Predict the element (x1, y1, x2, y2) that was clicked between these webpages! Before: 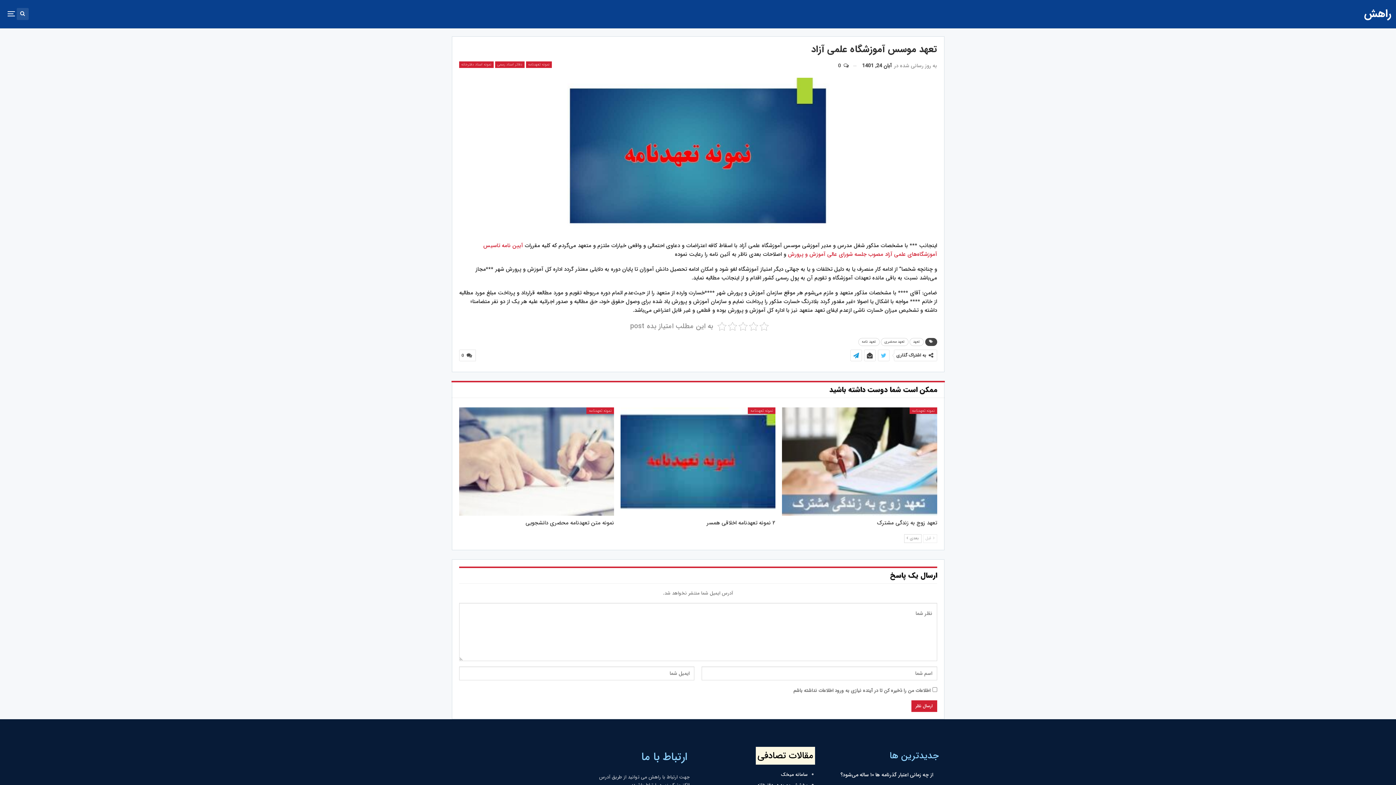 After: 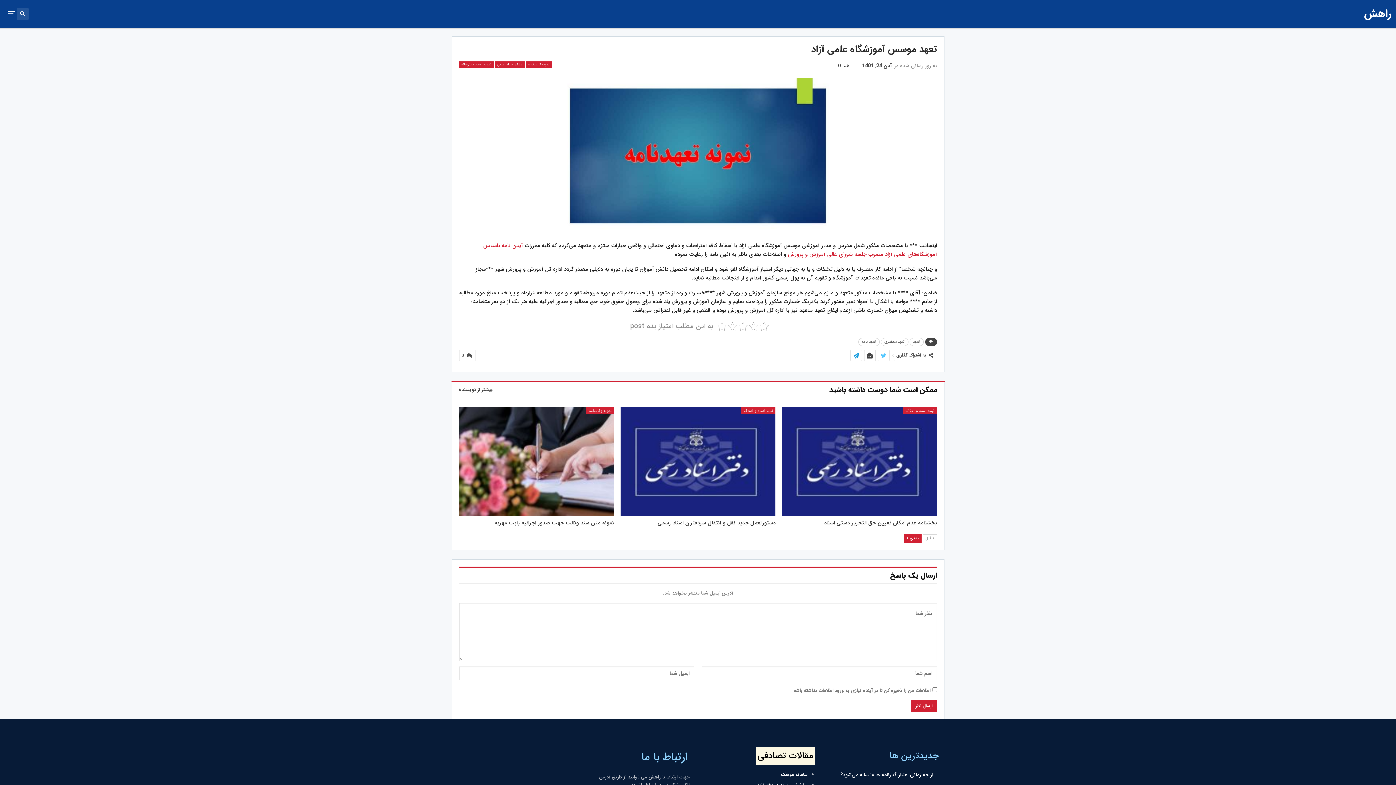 Action: bbox: (904, 534, 921, 543) label: بعدی 